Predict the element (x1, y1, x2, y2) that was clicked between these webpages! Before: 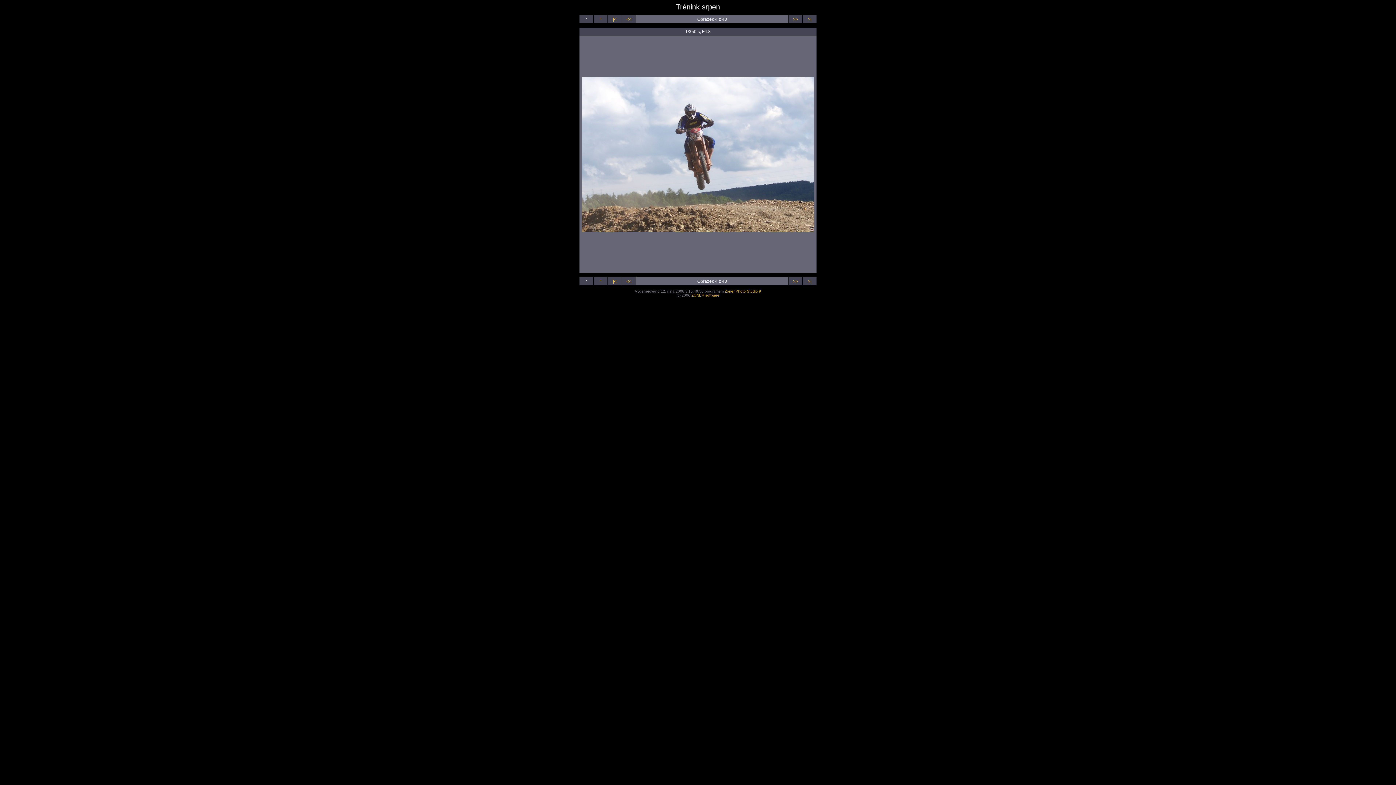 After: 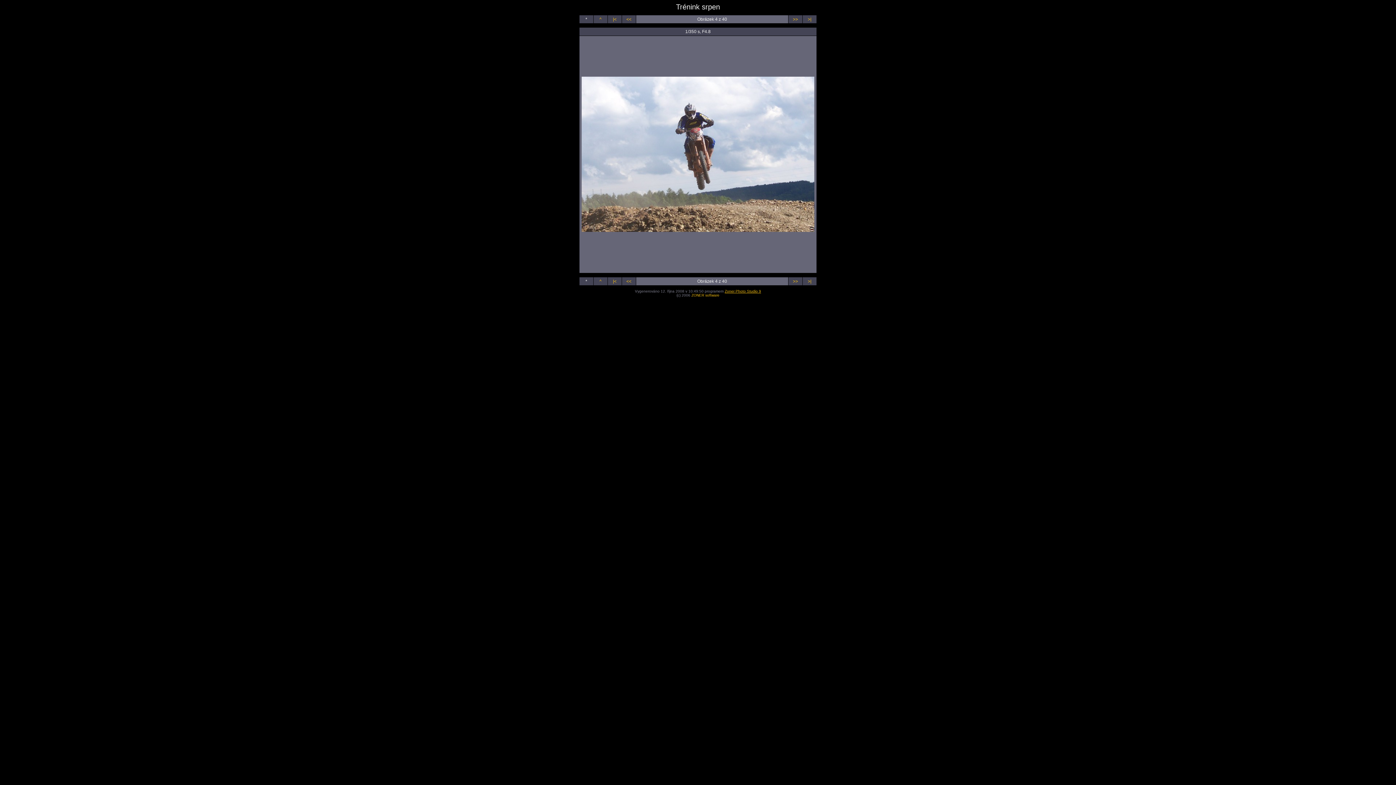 Action: label: Zoner Photo Studio 9 bbox: (724, 289, 761, 293)